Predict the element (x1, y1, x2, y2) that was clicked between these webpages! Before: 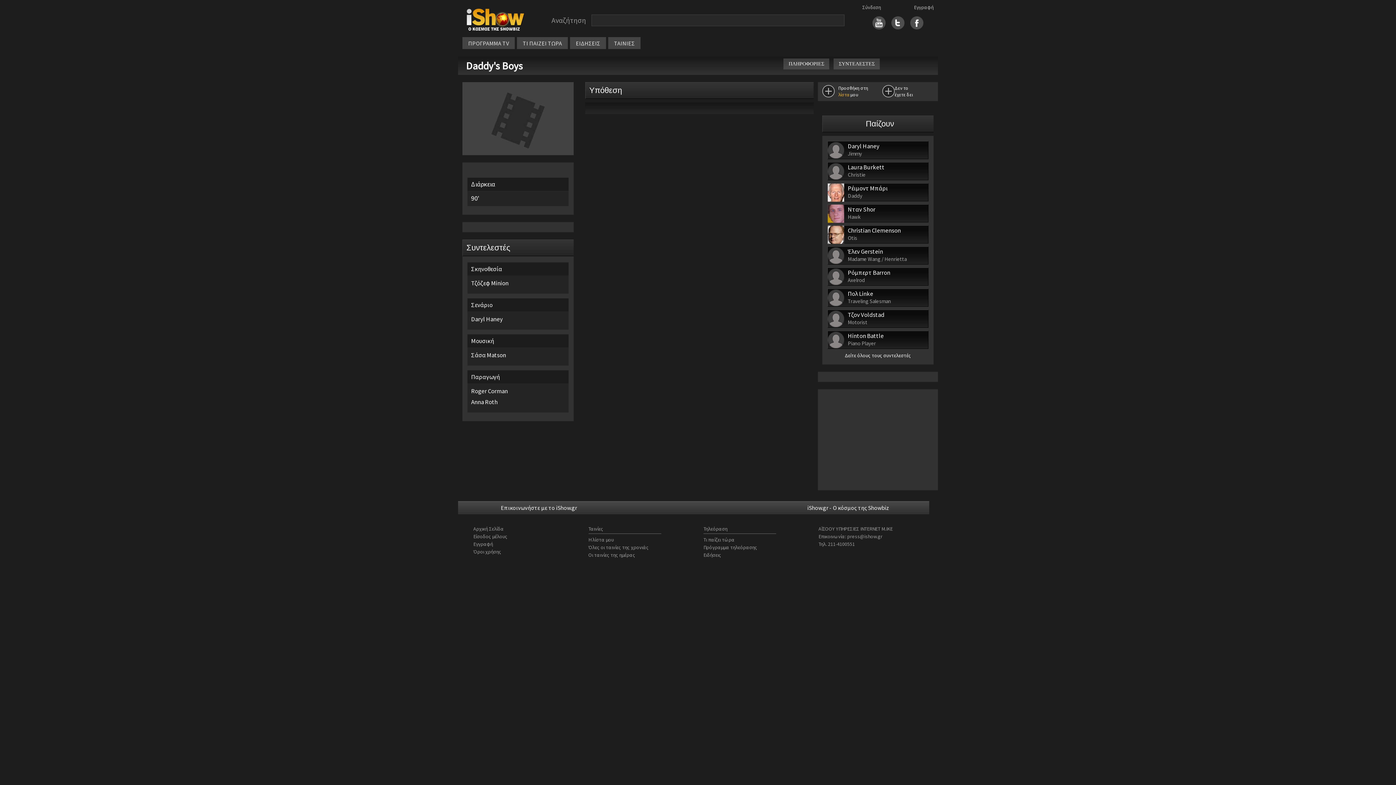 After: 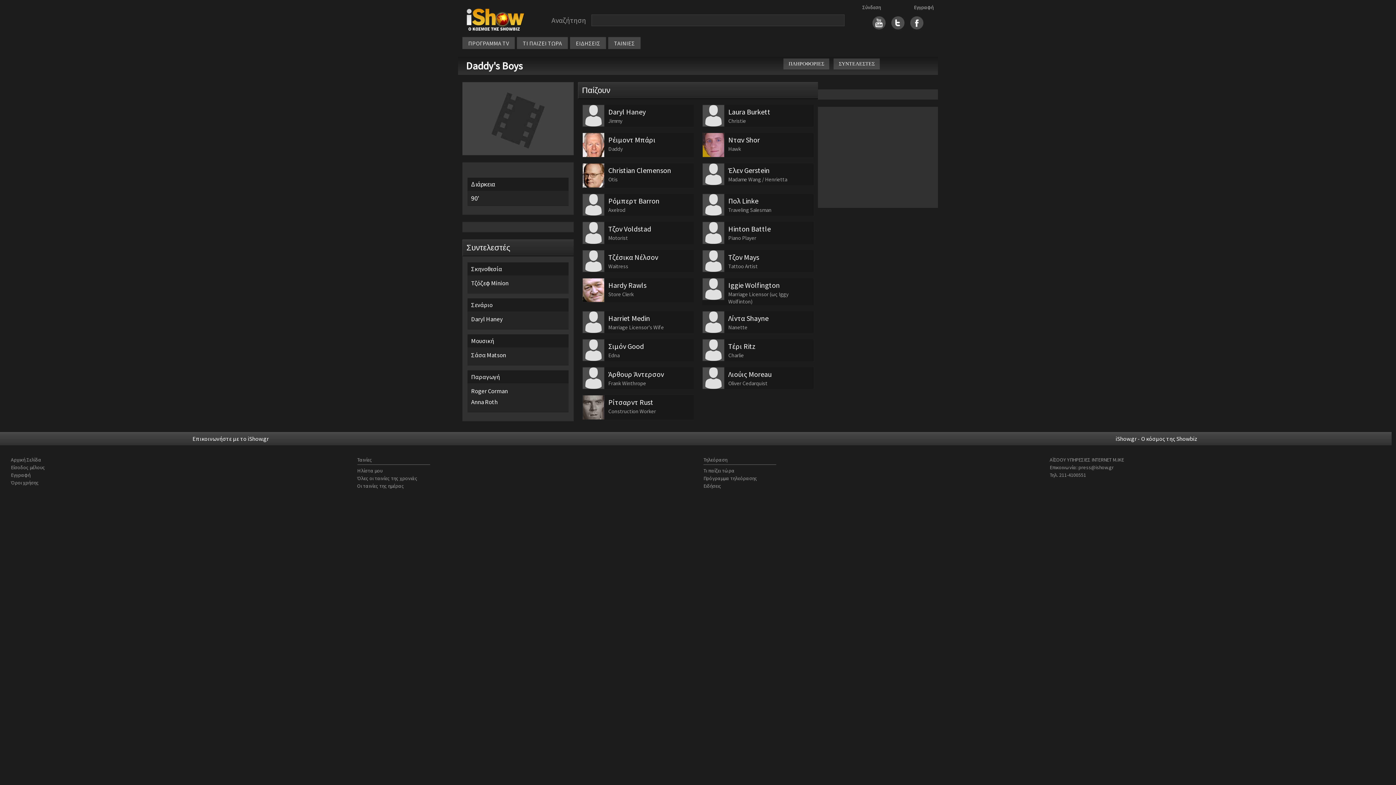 Action: bbox: (845, 352, 911, 358) label: Δείτε όλους τους συντελεστές